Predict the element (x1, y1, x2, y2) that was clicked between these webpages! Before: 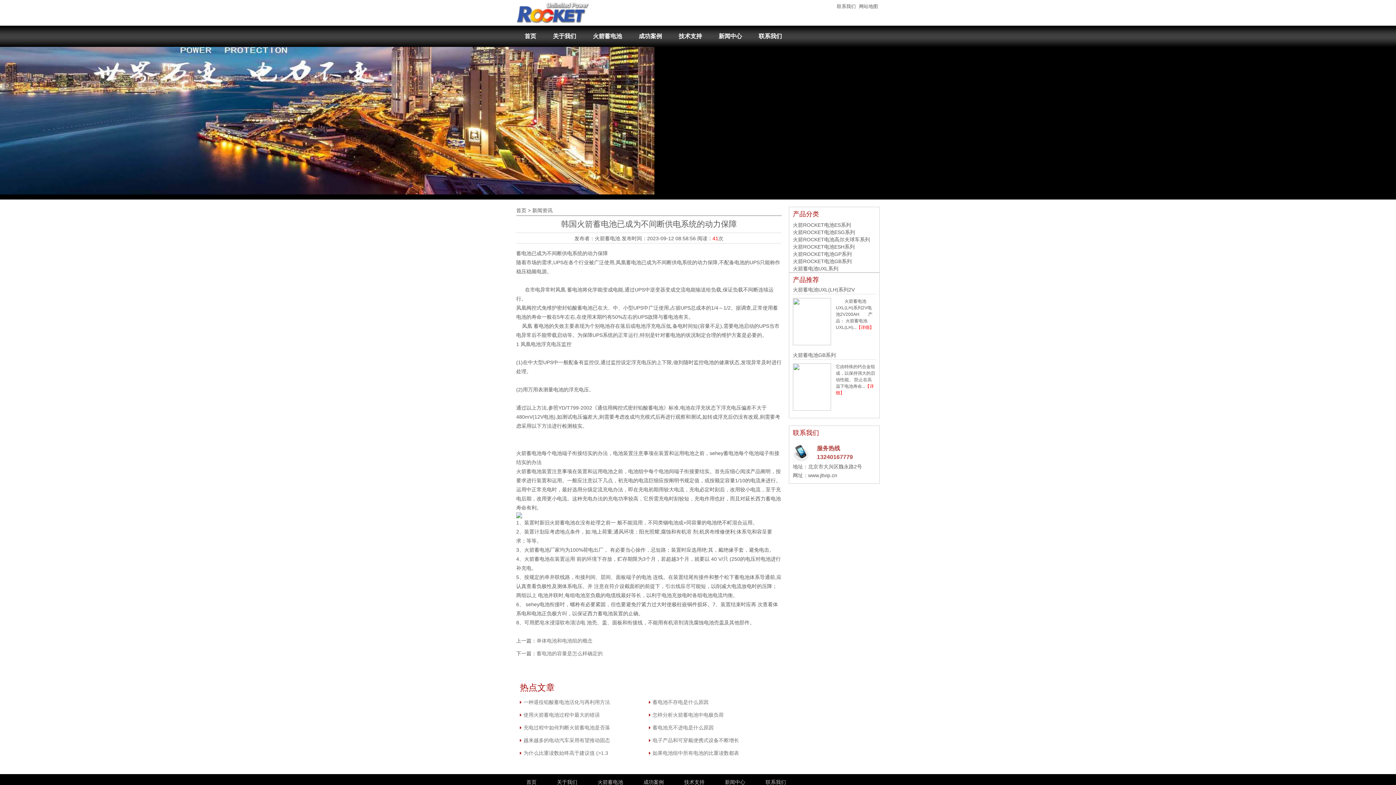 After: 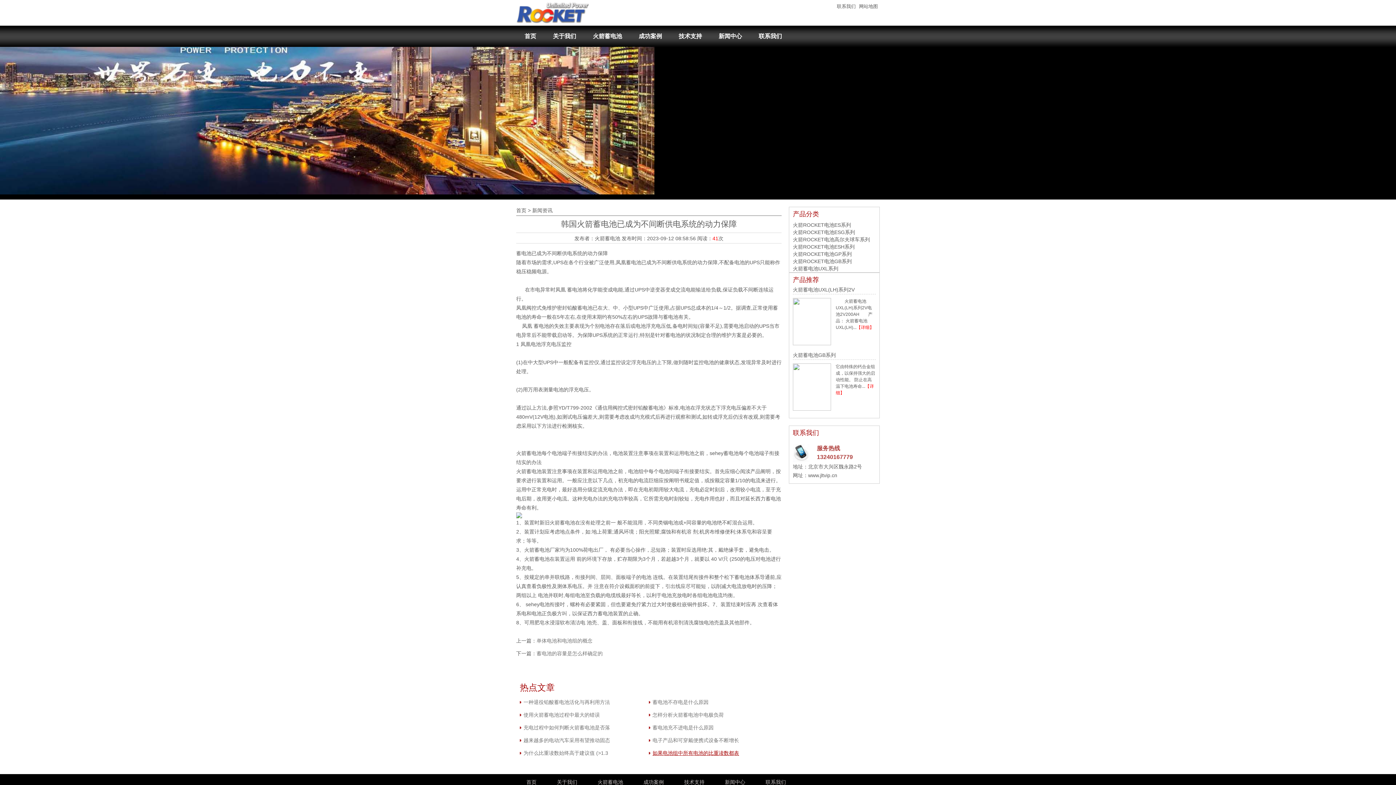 Action: label: 如果电池组中所有电池的比重读数都表 bbox: (649, 750, 739, 756)